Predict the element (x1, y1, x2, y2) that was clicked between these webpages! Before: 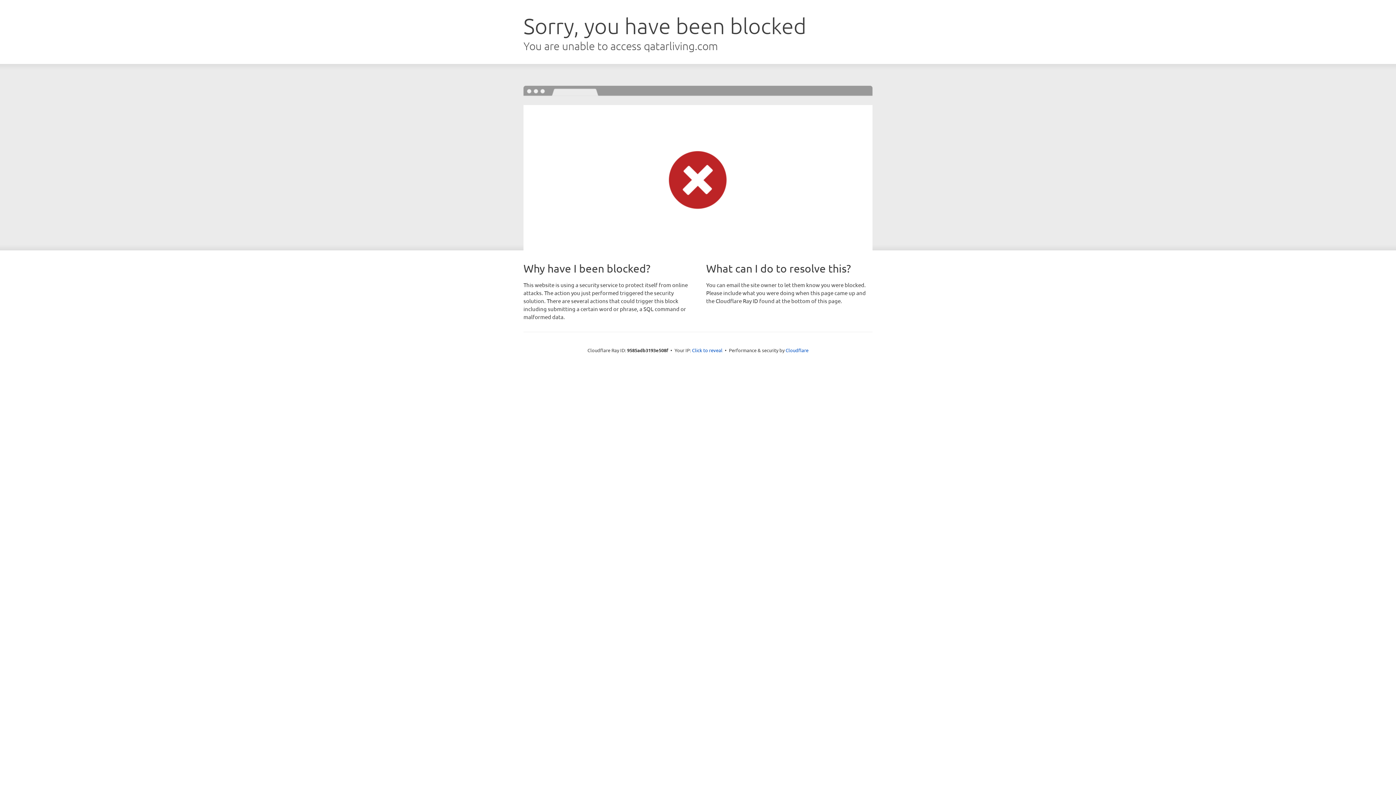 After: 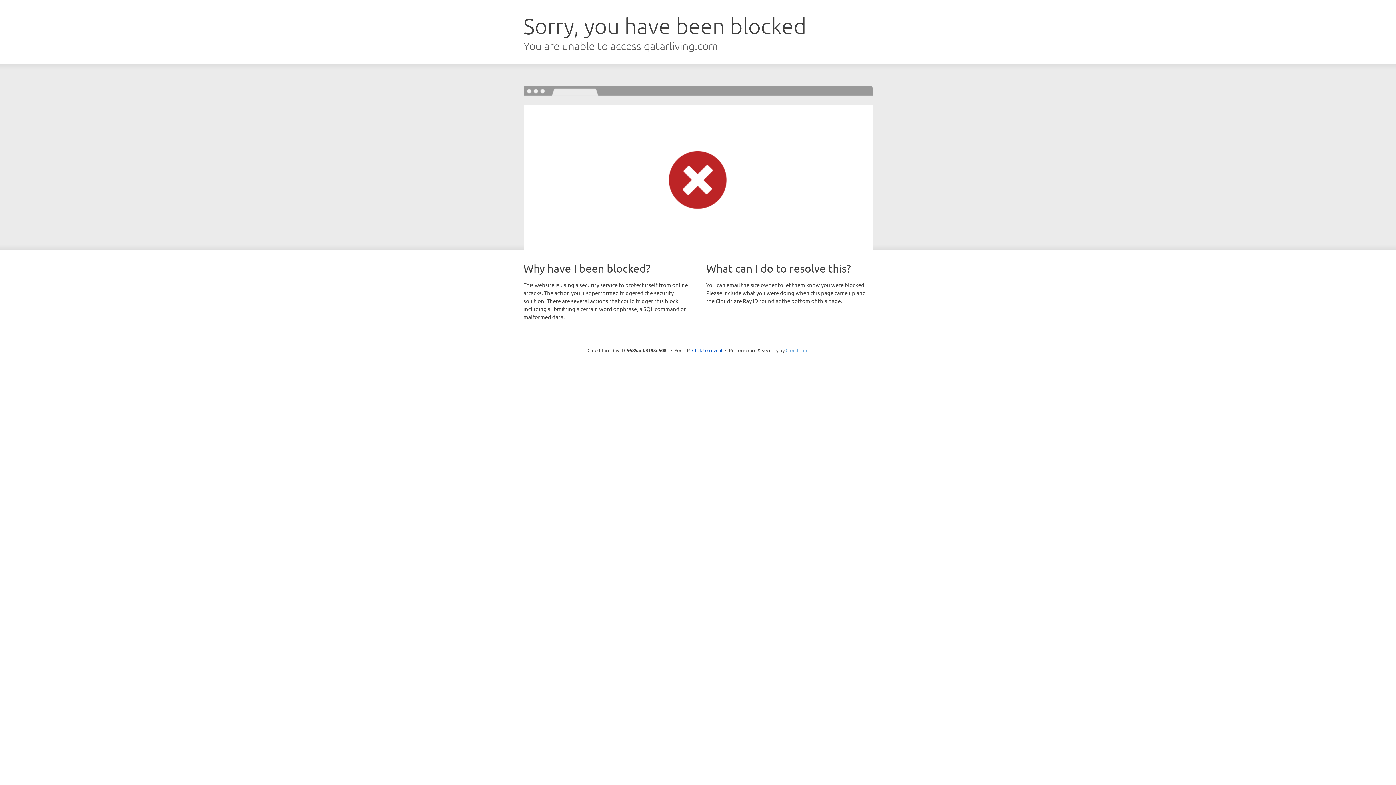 Action: label: Cloudflare bbox: (785, 347, 808, 353)